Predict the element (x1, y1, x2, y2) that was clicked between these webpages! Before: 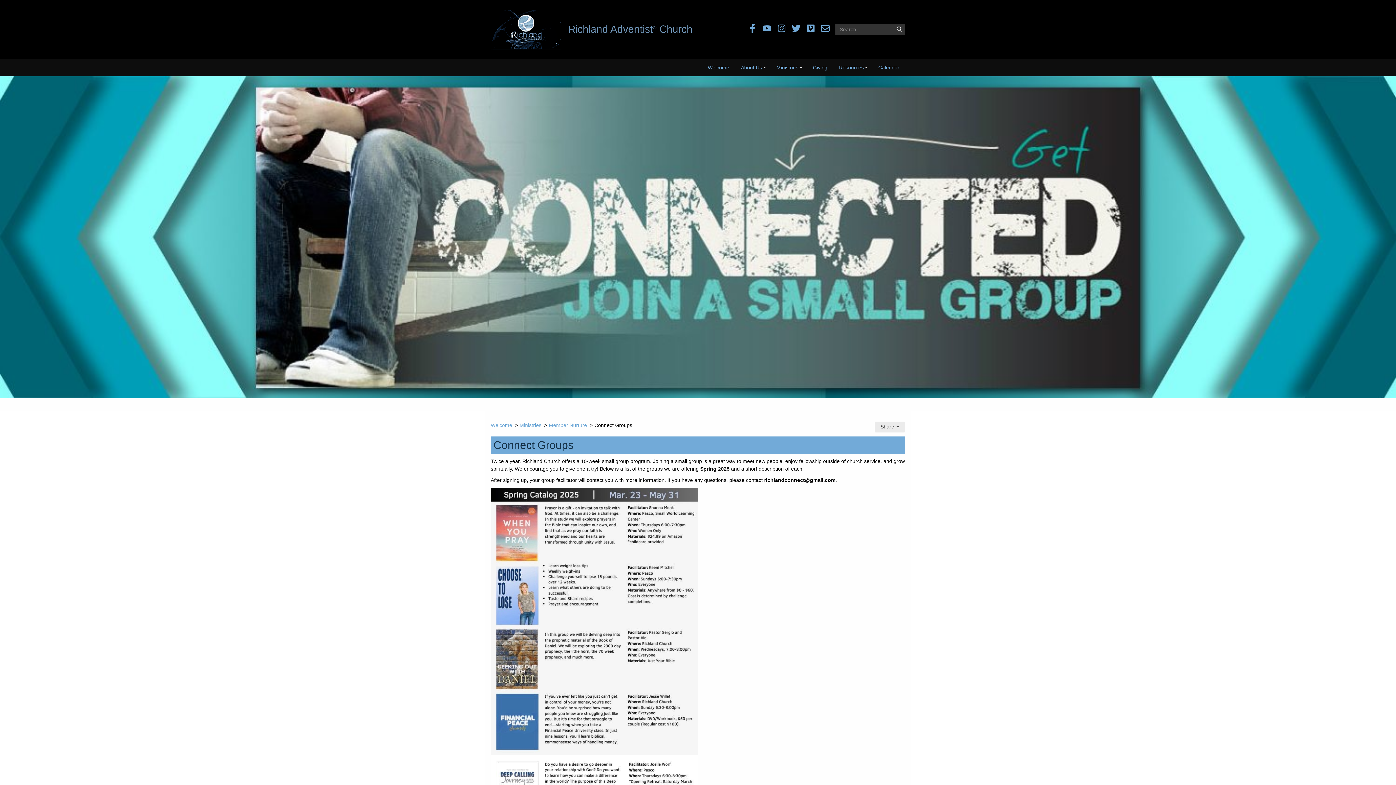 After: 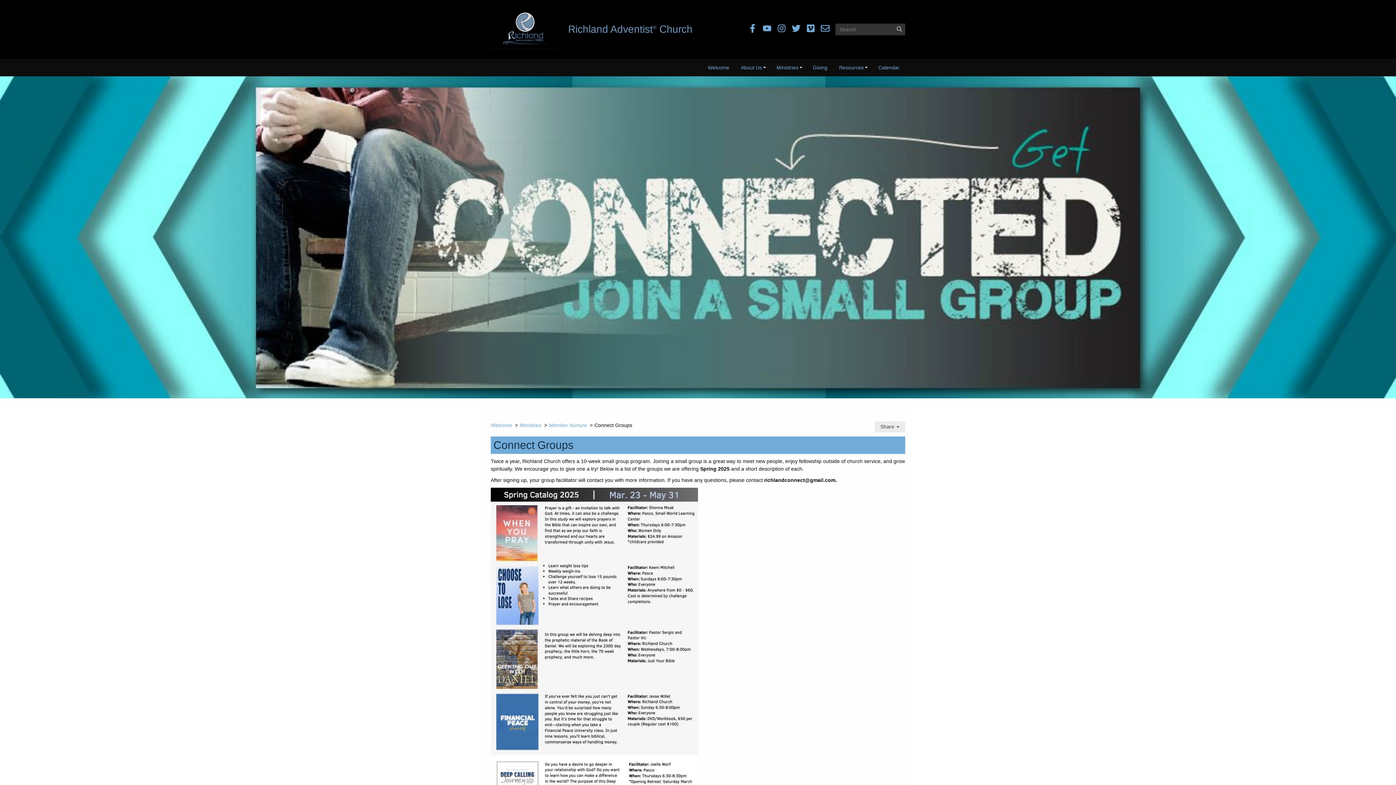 Action: bbox: (818, 21, 832, 37)